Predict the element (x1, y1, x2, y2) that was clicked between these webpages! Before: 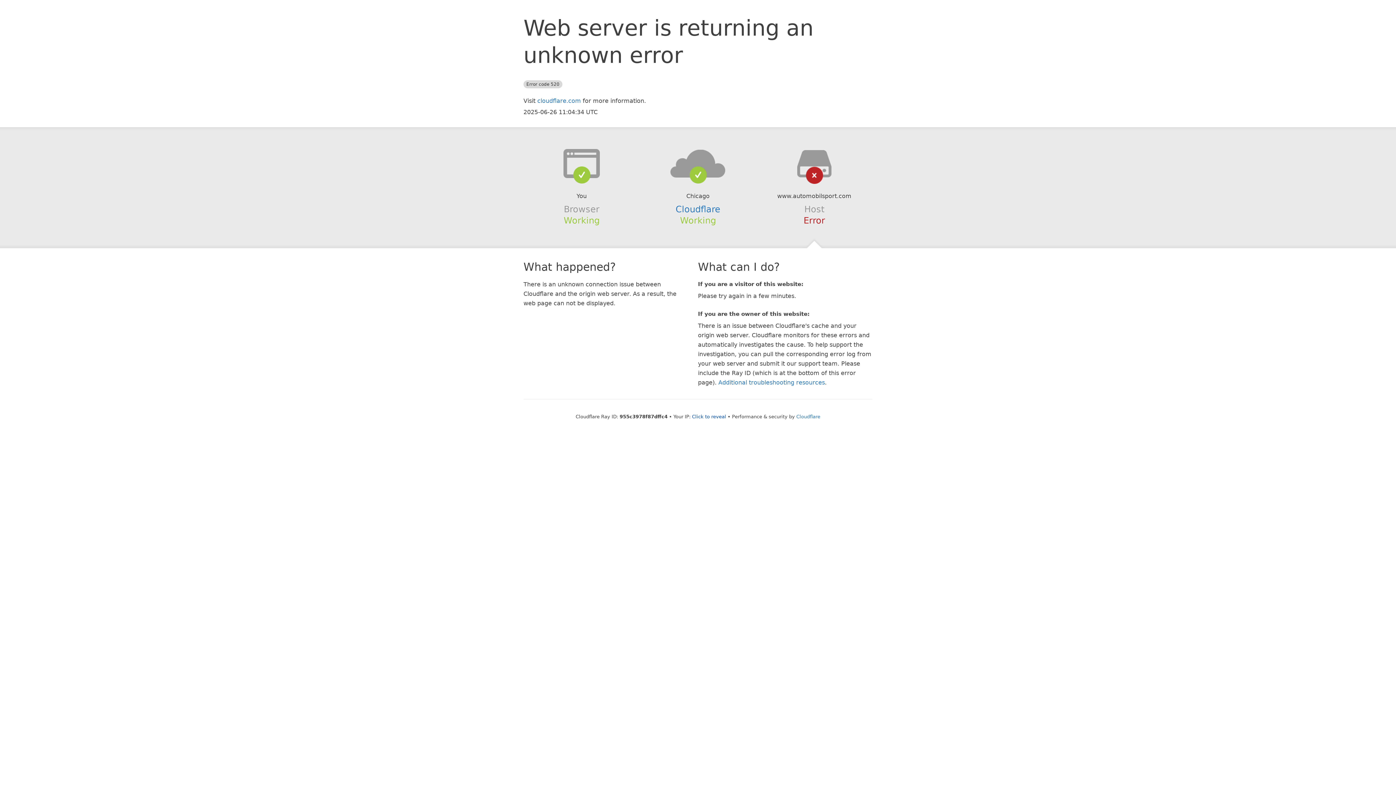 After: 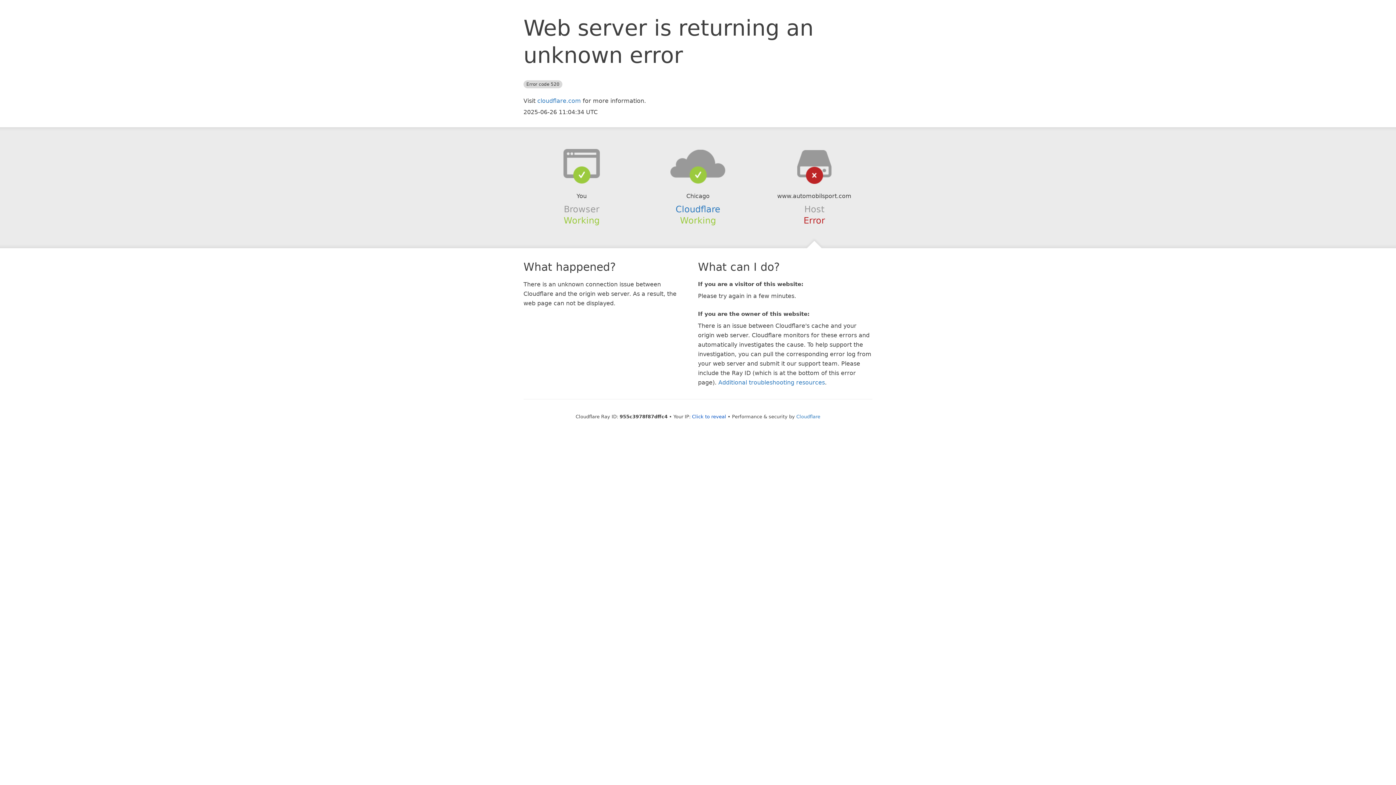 Action: bbox: (639, 148, 756, 178)